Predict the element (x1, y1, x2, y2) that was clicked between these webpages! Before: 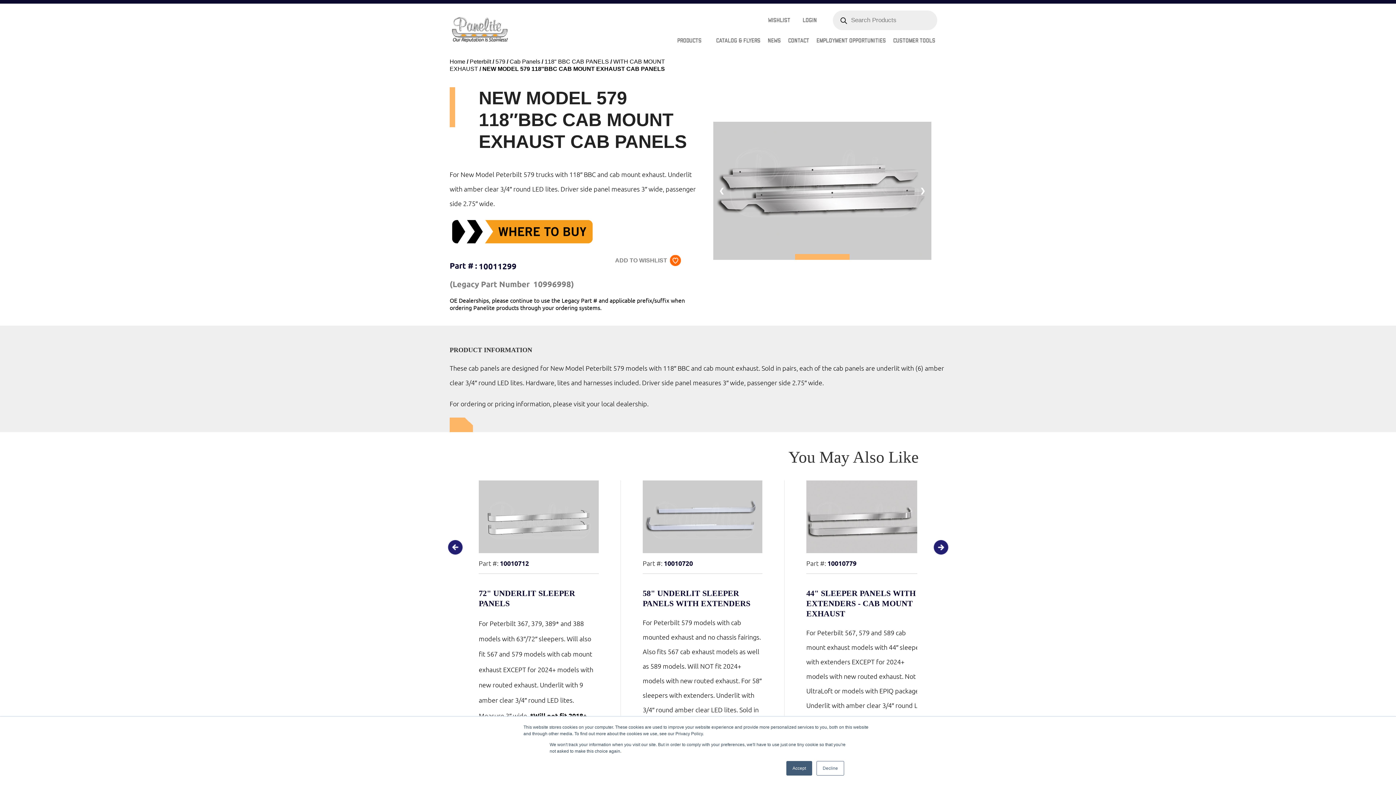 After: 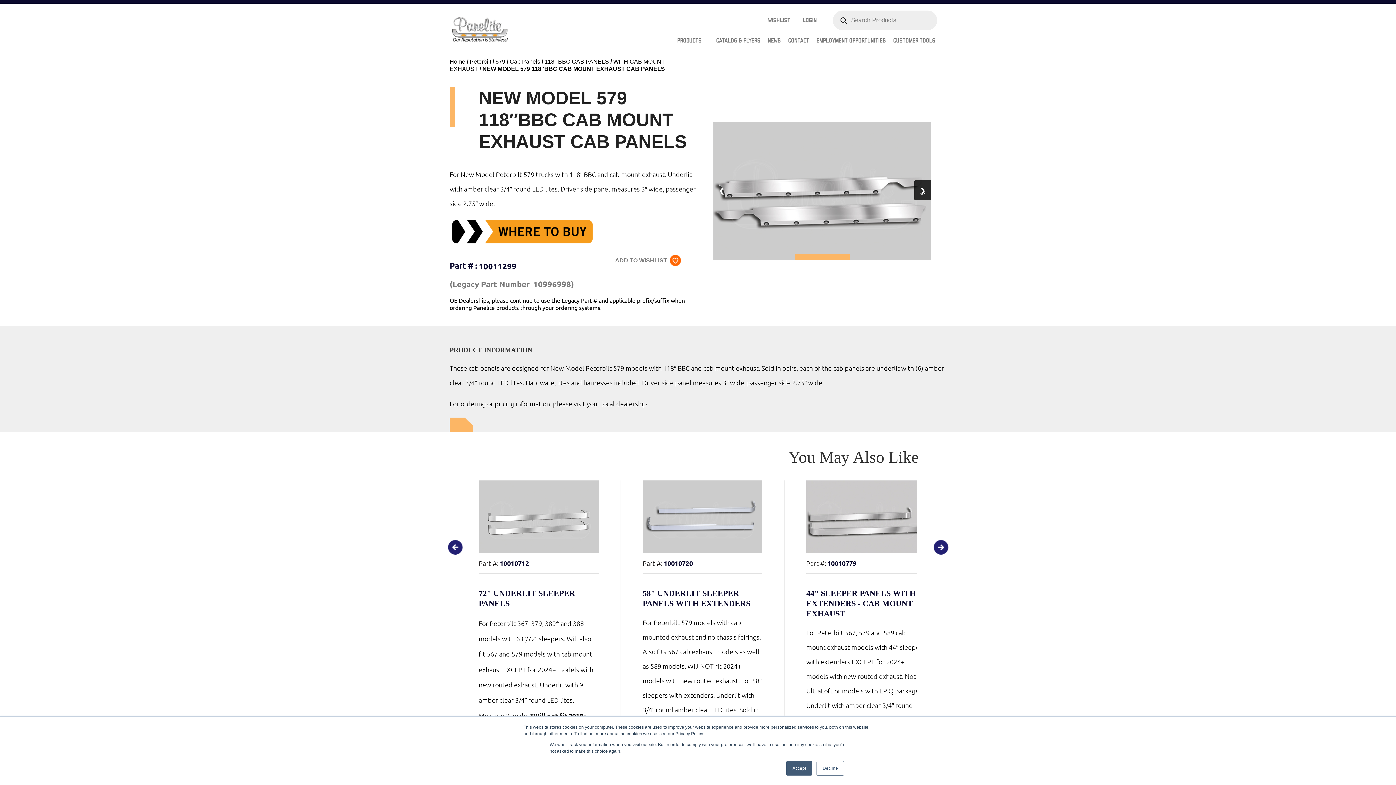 Action: label: ❯ bbox: (914, 180, 931, 200)